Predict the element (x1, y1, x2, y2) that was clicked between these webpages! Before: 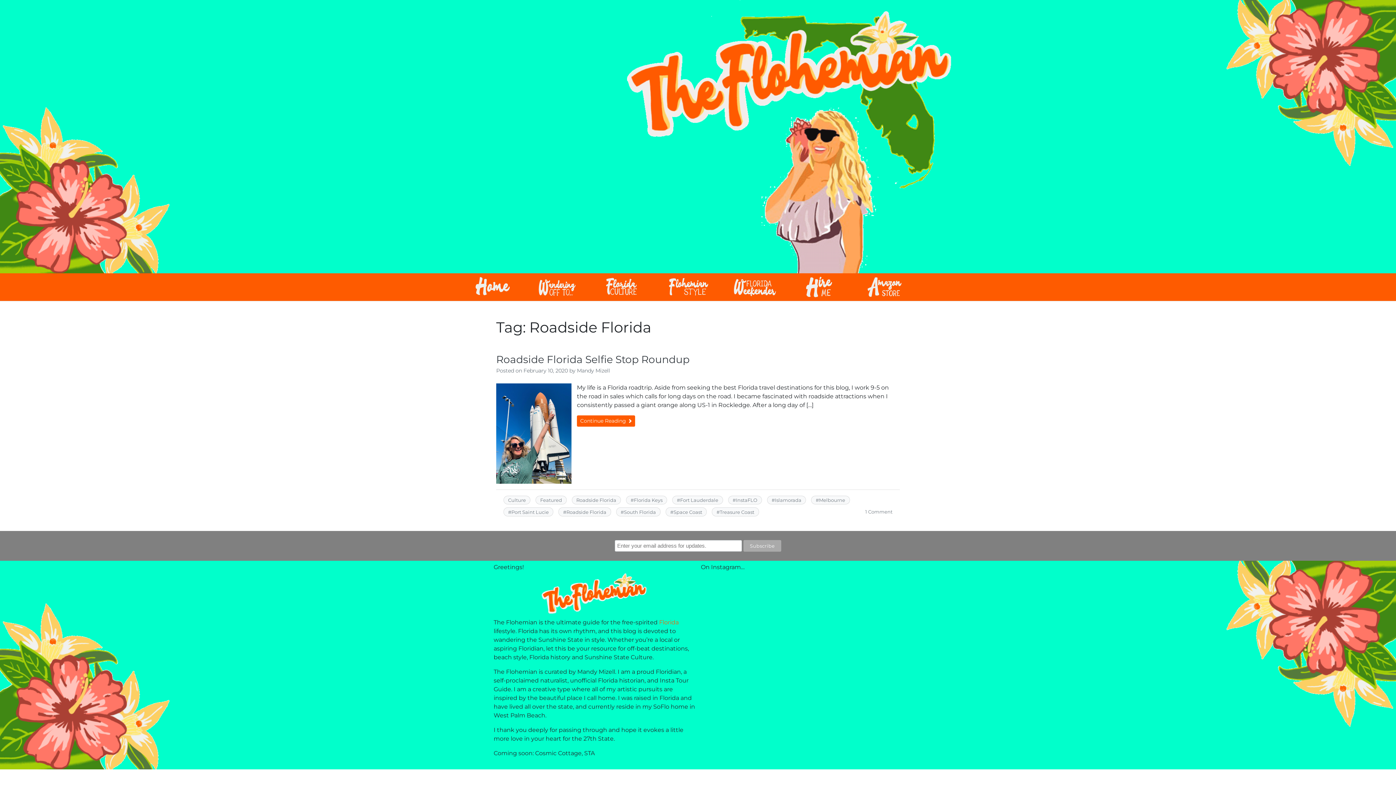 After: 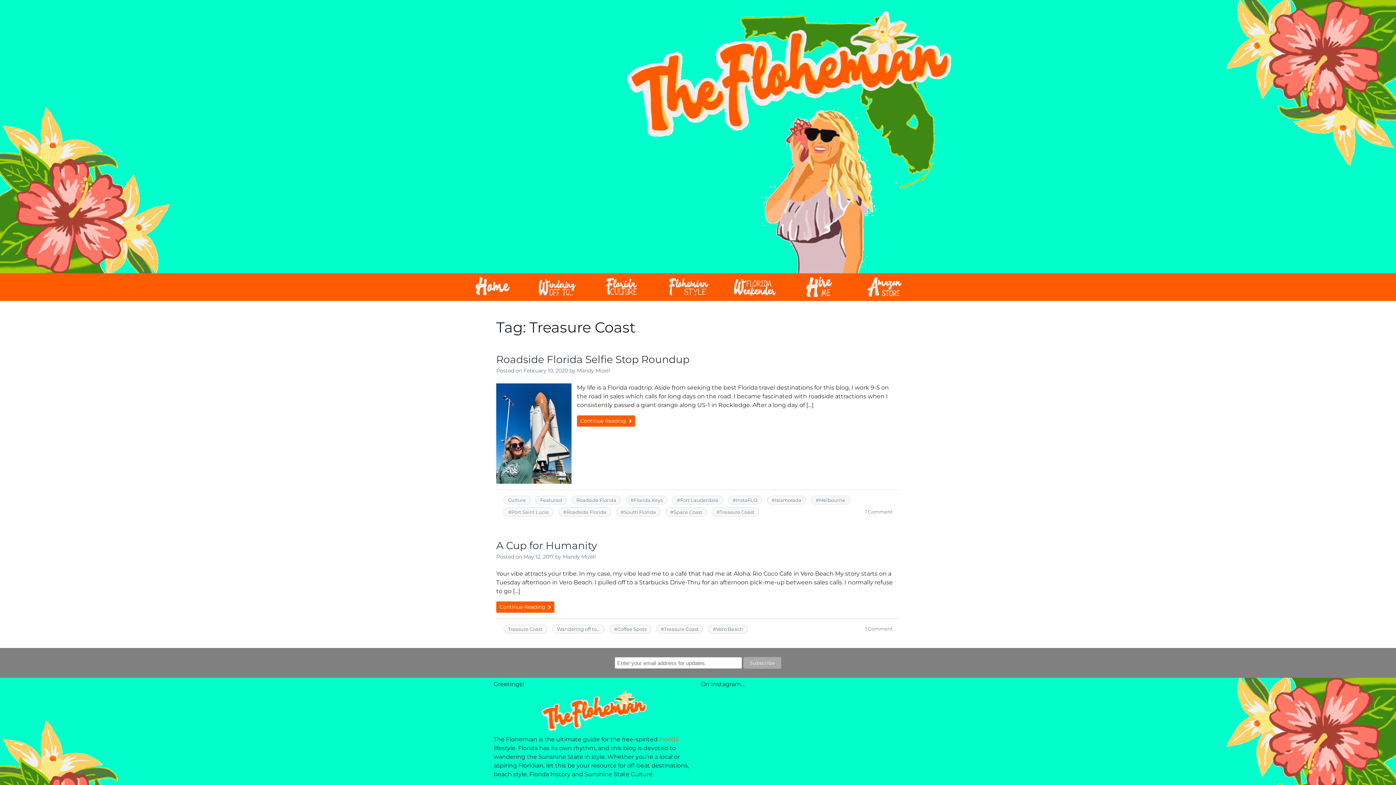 Action: bbox: (719, 509, 754, 515) label: Treasure Coast